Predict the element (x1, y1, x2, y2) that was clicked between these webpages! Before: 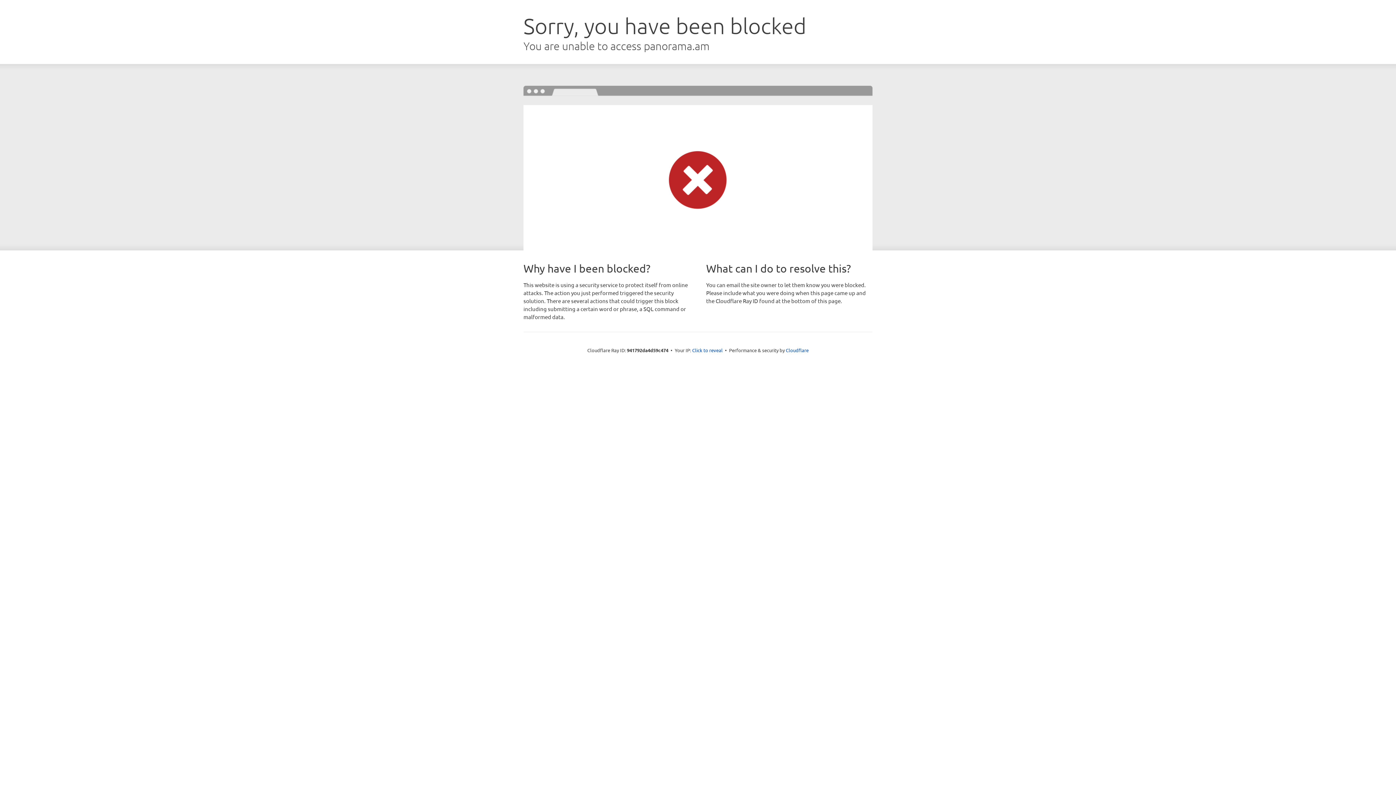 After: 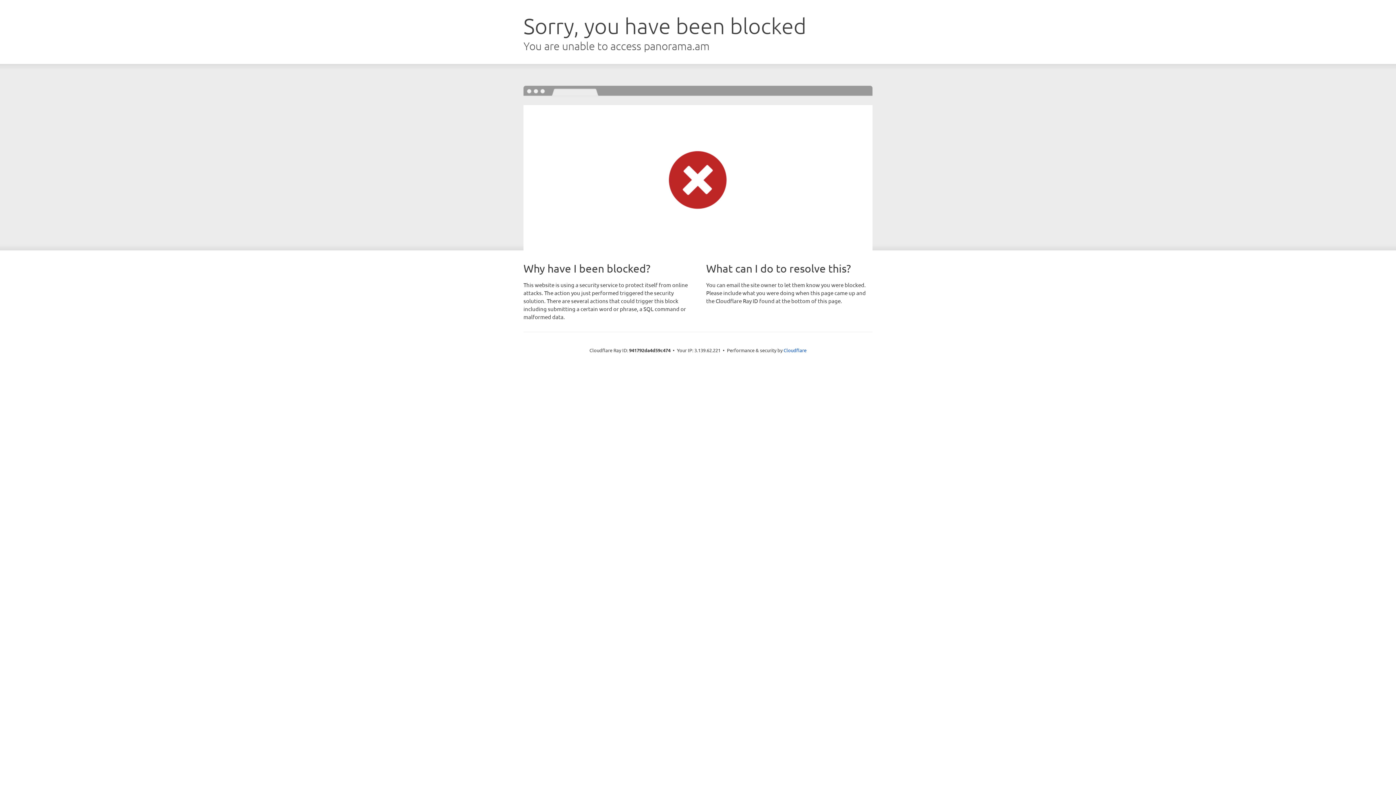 Action: label: Click to reveal bbox: (692, 346, 722, 353)